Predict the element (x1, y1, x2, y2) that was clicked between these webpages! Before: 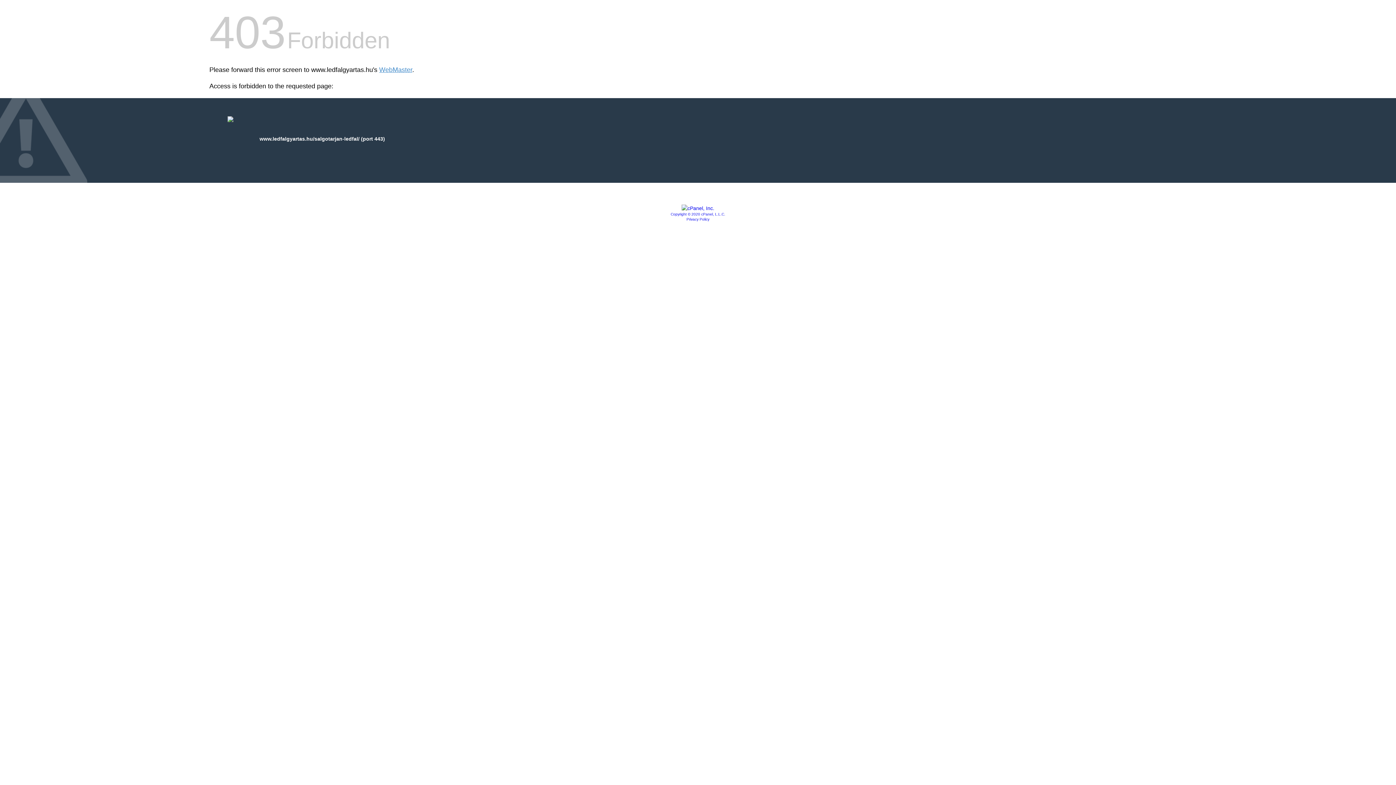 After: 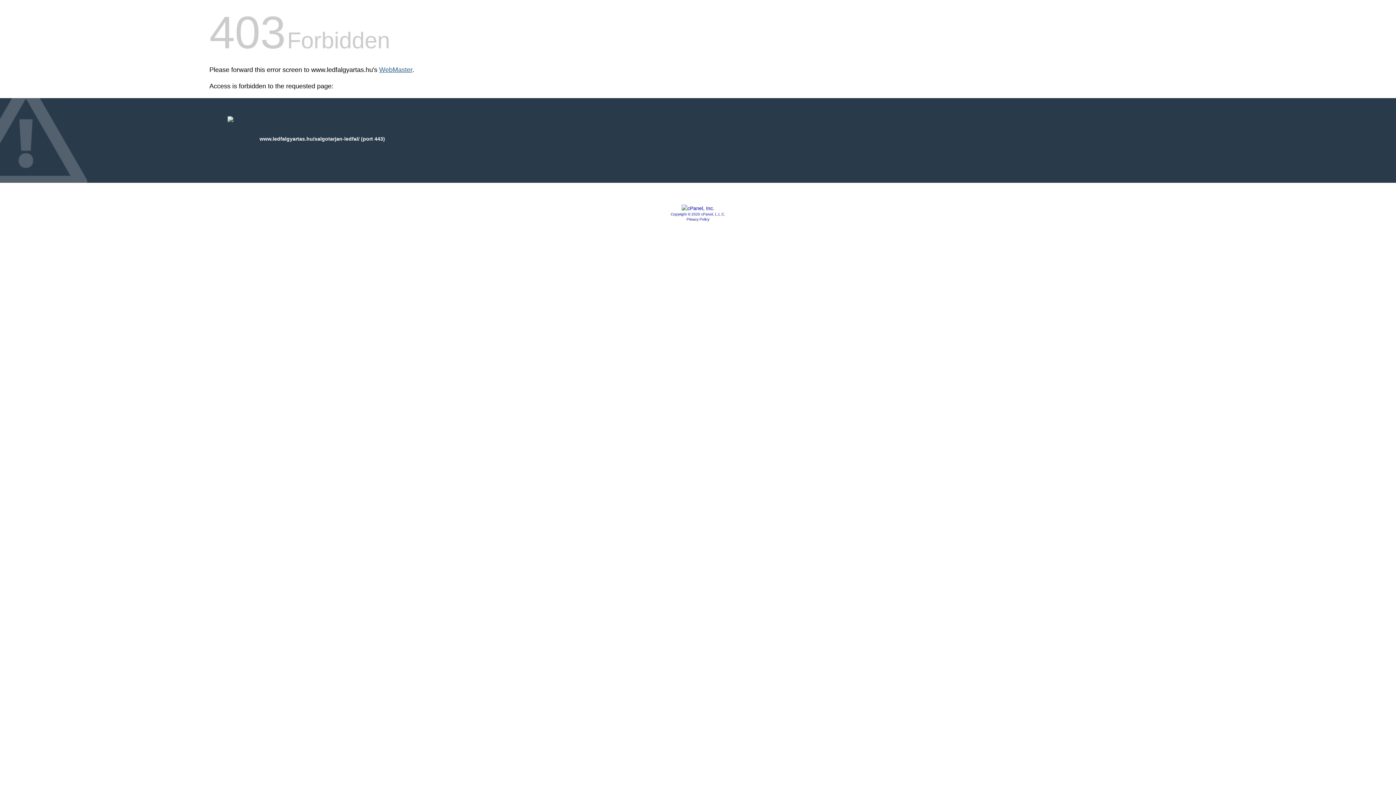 Action: bbox: (379, 66, 412, 73) label: WebMaster